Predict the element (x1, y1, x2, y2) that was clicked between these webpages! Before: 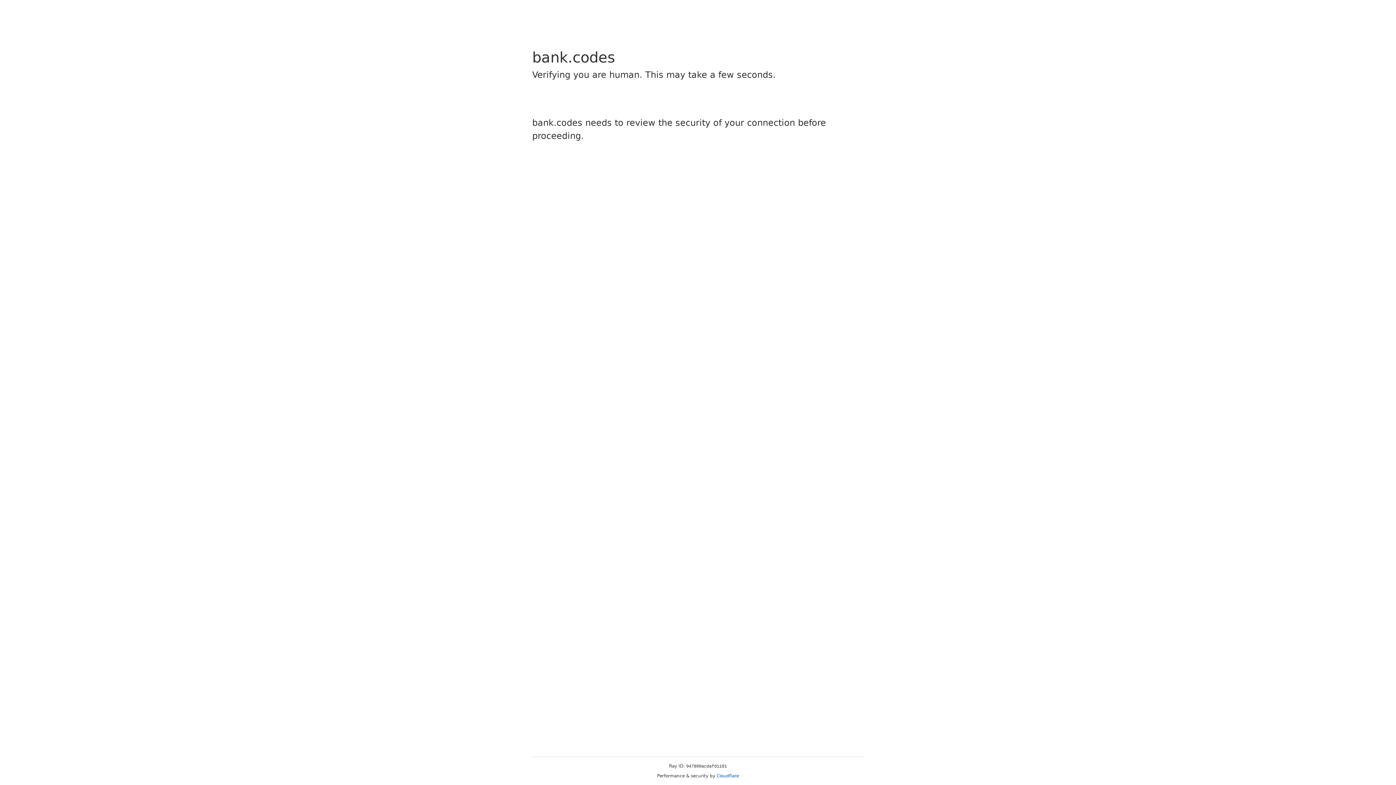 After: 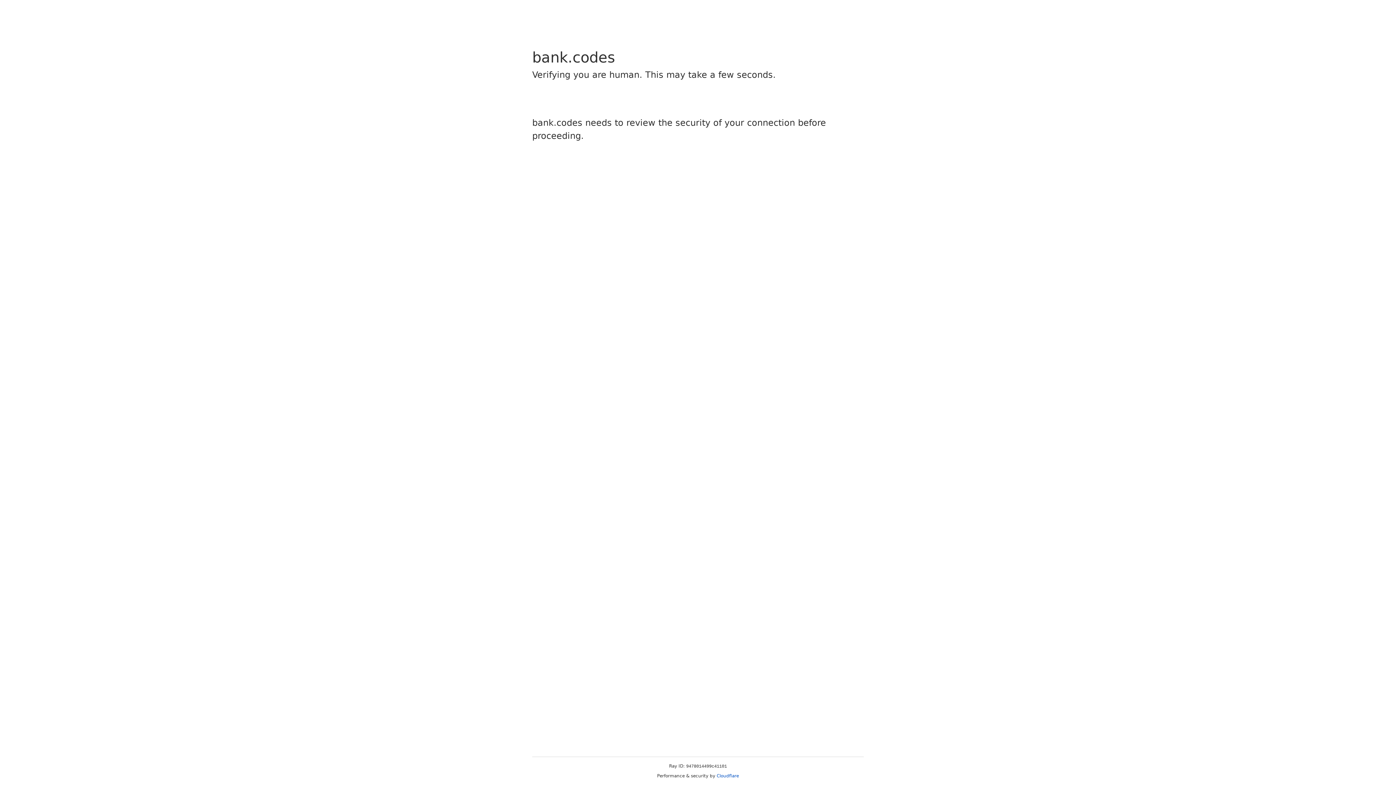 Action: bbox: (716, 773, 739, 778) label: Cloudflare